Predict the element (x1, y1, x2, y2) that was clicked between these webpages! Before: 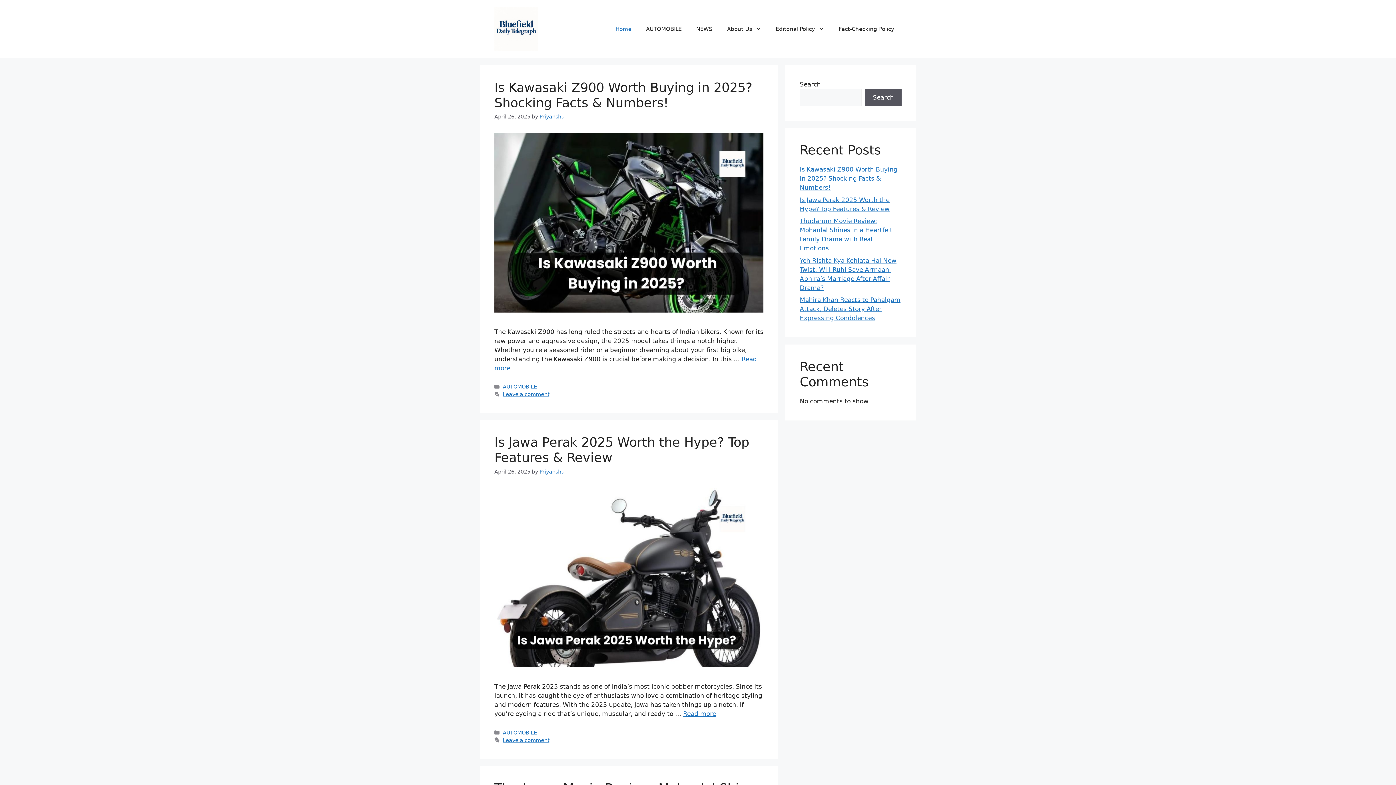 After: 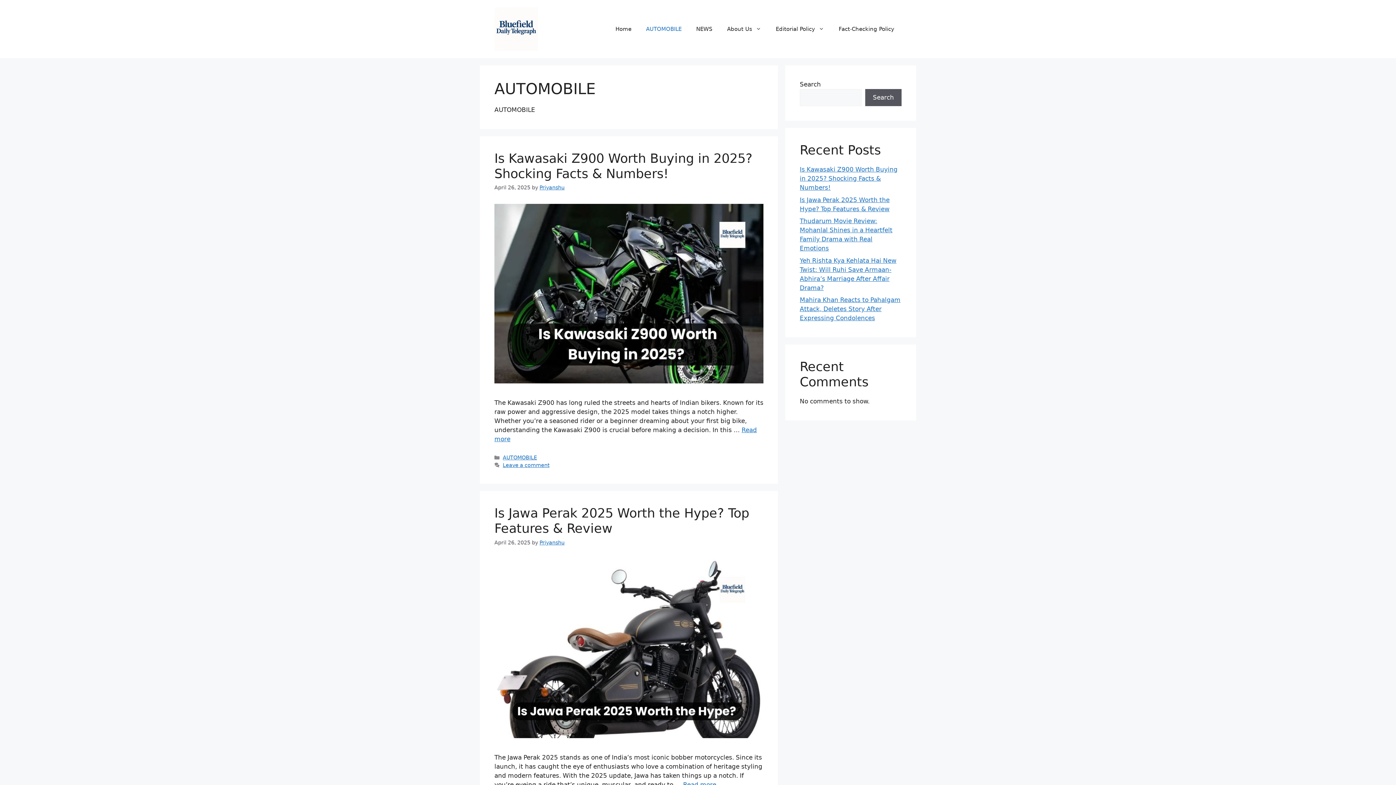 Action: bbox: (638, 18, 689, 40) label: AUTOMOBILE